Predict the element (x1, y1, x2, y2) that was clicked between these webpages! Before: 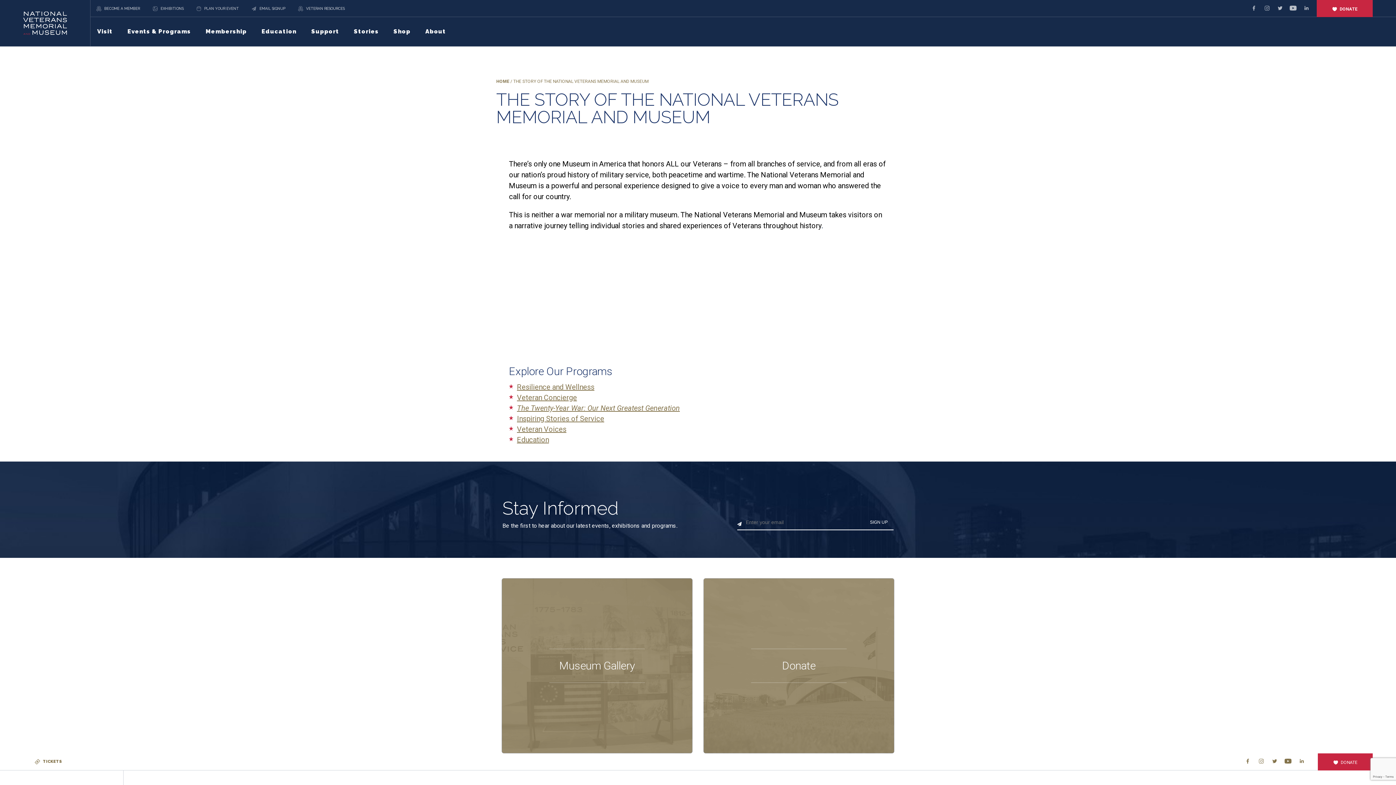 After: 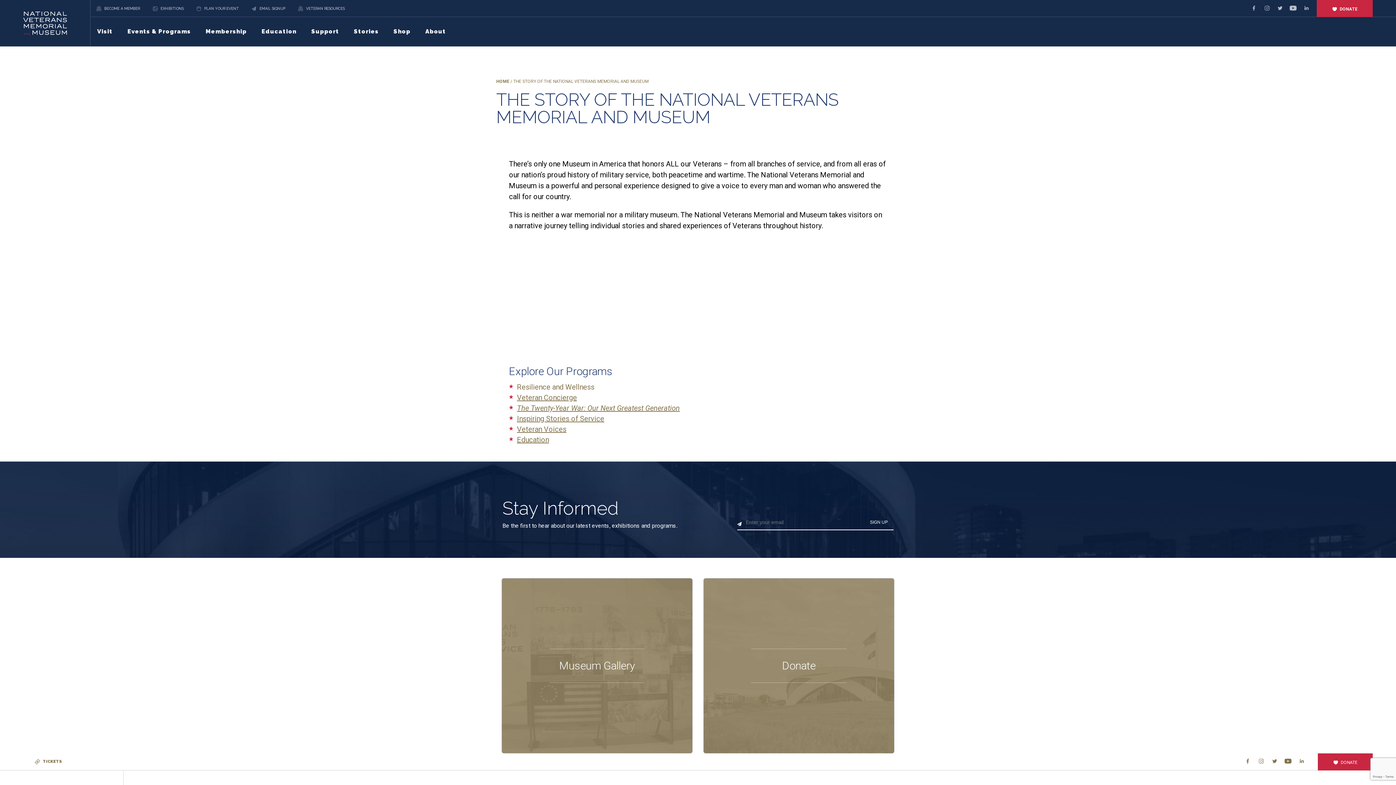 Action: bbox: (517, 383, 594, 391) label: Resilience and Wellness